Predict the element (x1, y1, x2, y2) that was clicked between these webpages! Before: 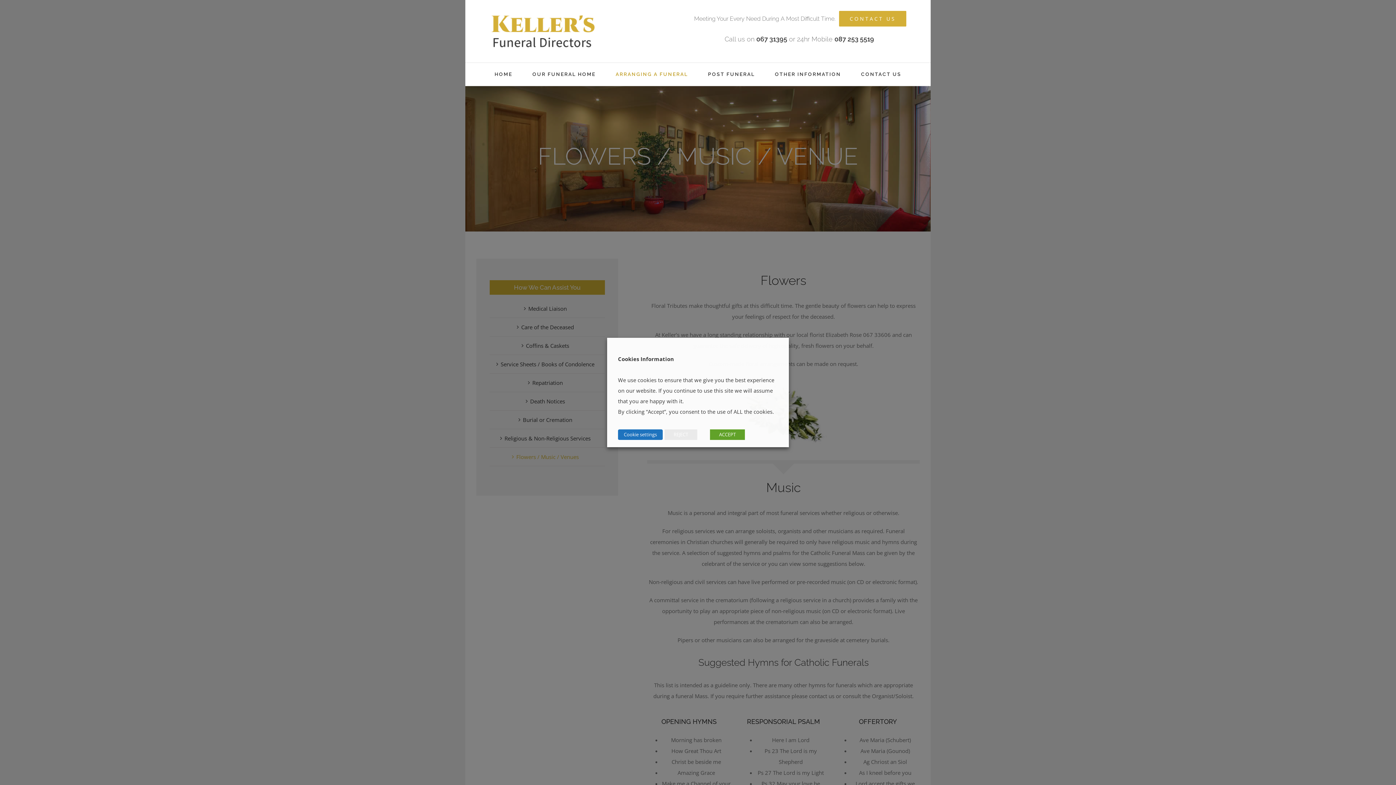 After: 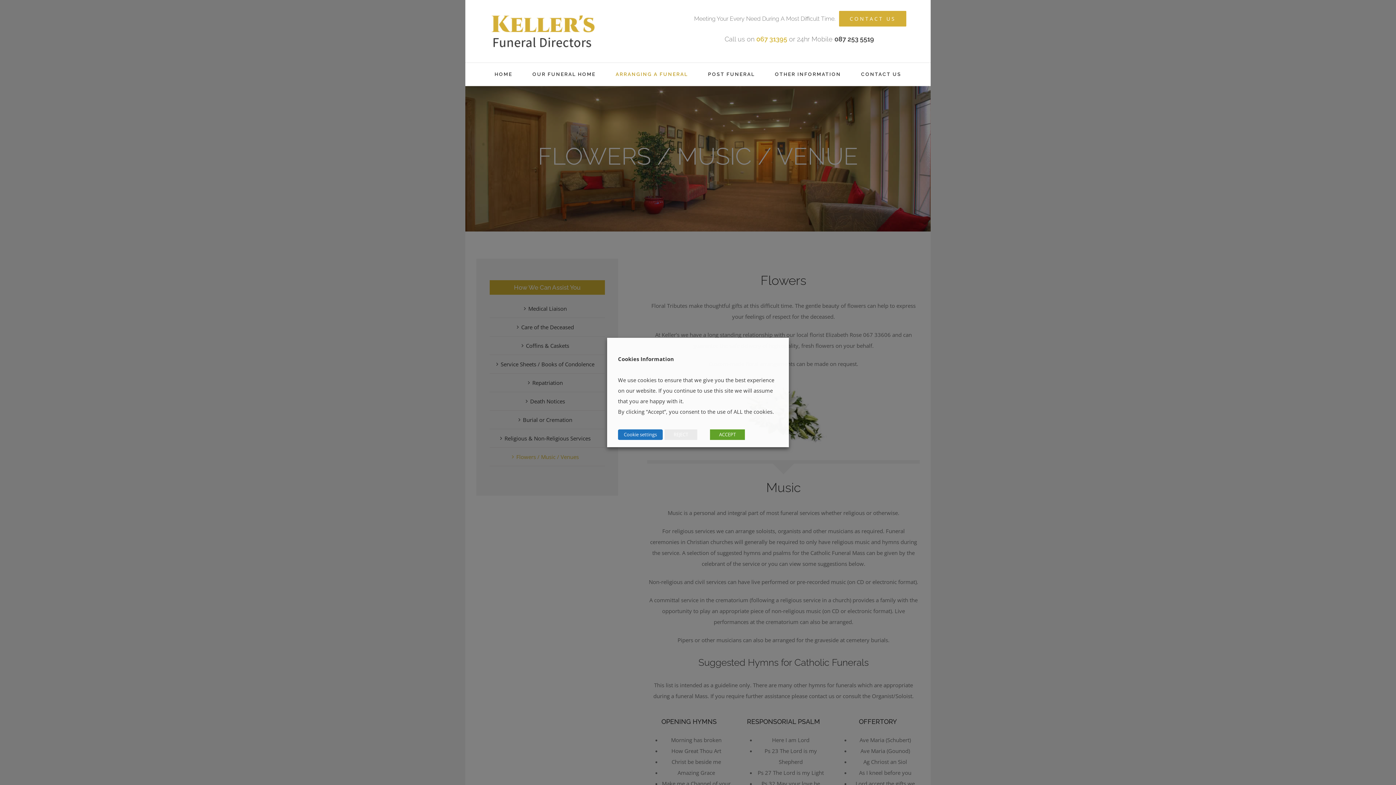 Action: label: 067 31395 bbox: (756, 35, 787, 42)